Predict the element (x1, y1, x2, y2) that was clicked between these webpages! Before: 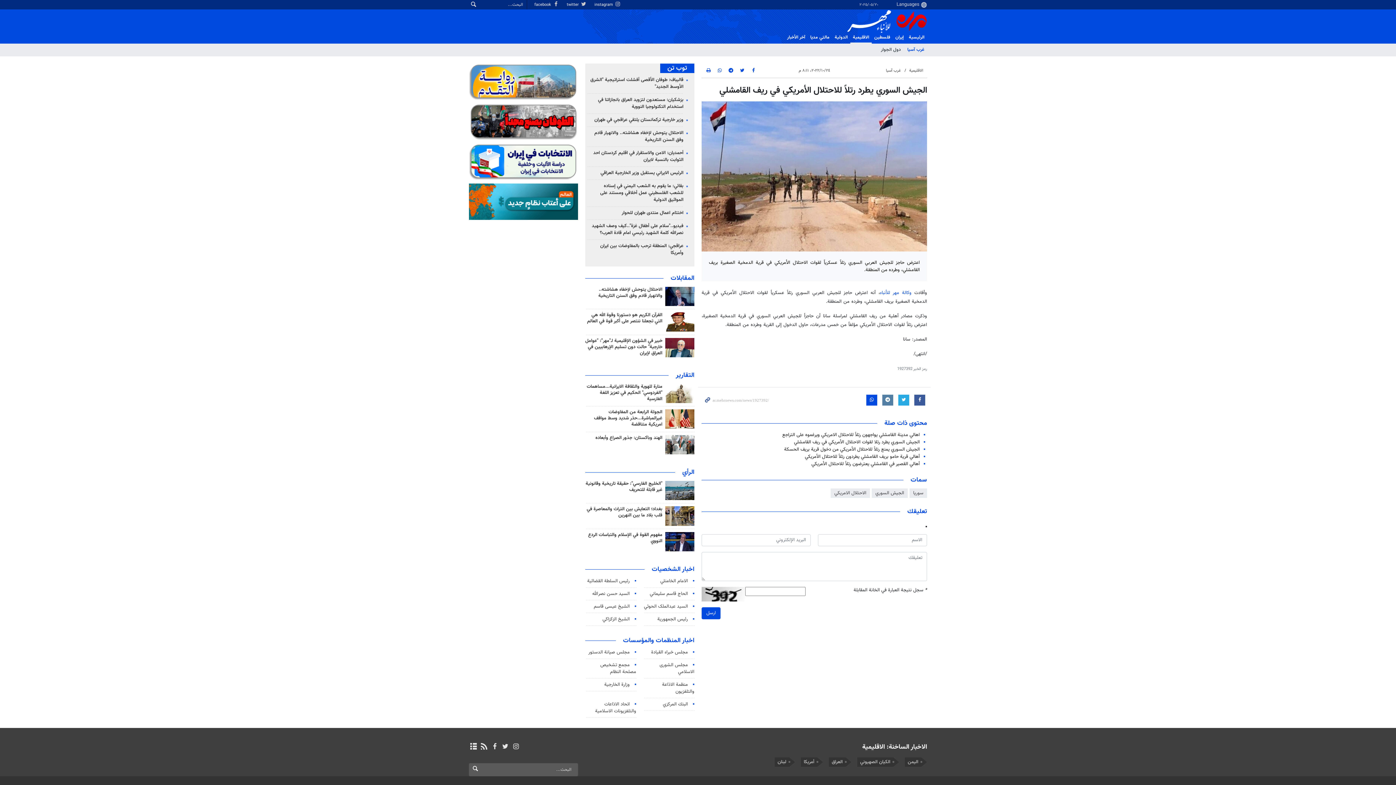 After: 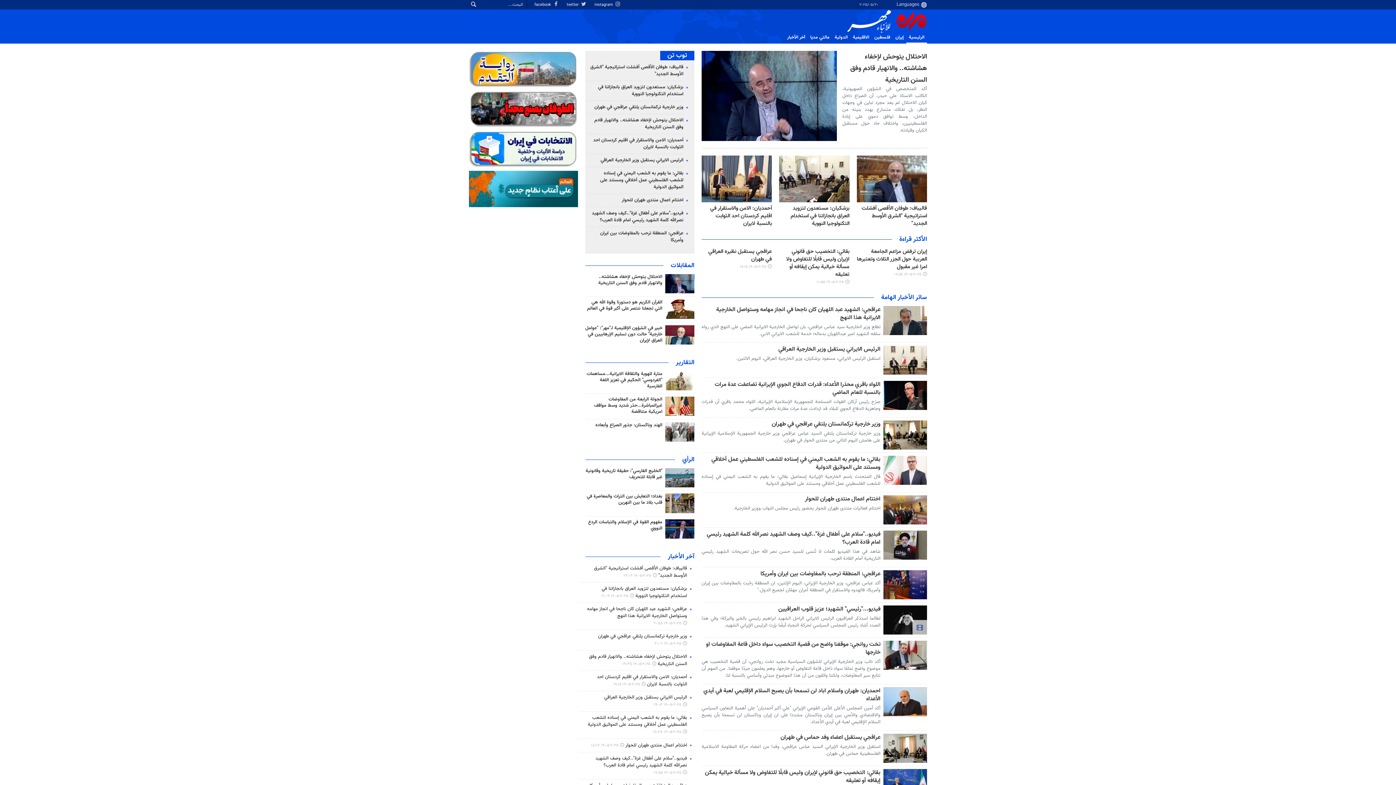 Action: label: الرئيسية bbox: (906, 32, 927, 42)